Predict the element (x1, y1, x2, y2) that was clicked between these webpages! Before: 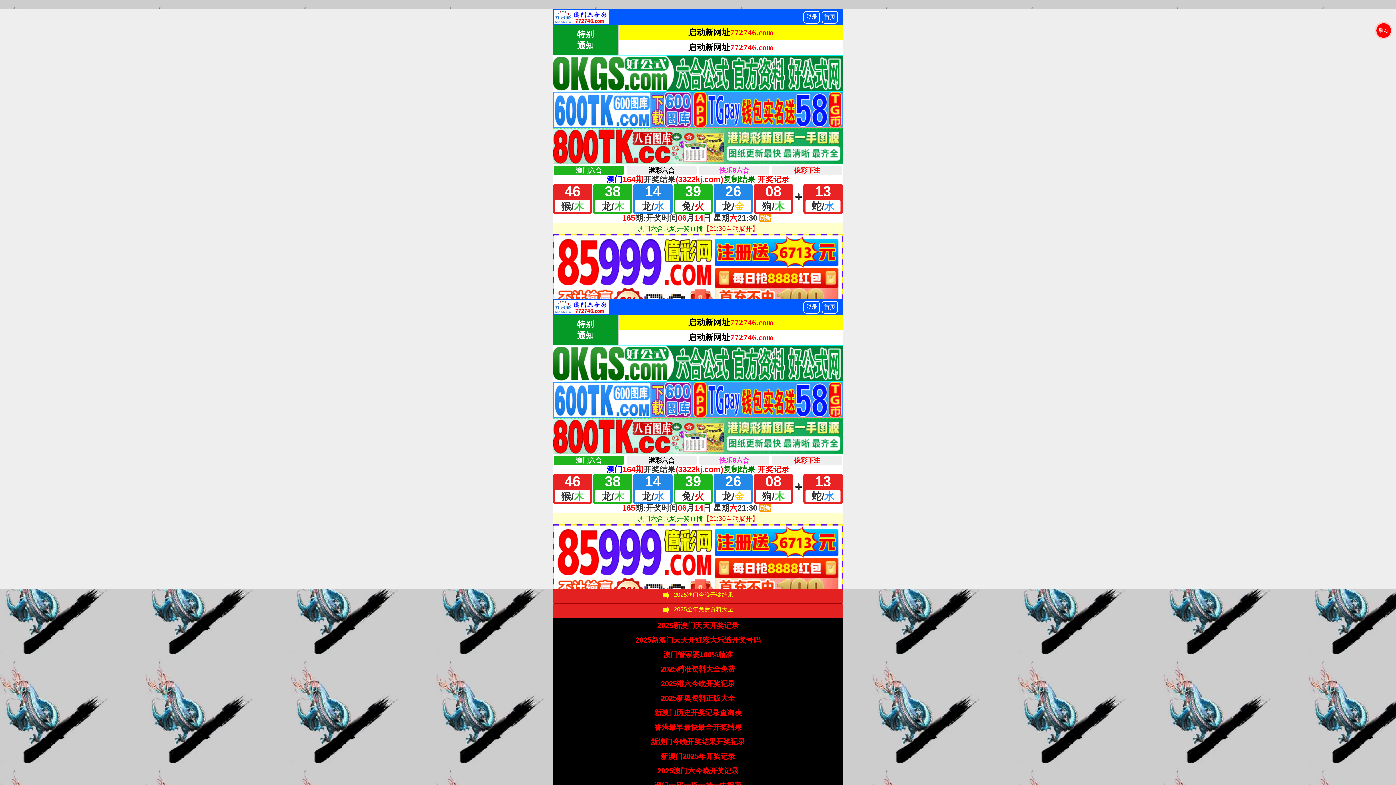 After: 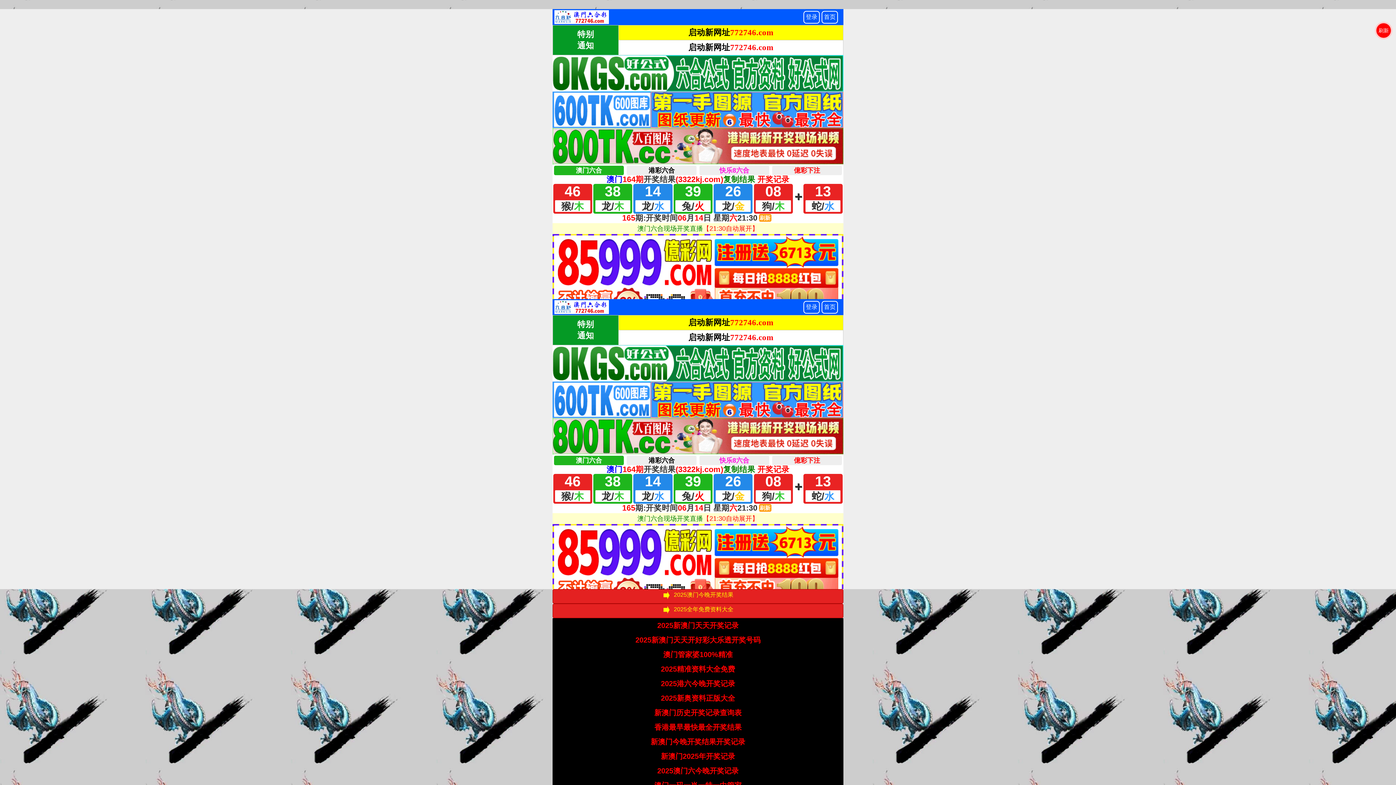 Action: label: 新澳门今晚开奖结果开奖记录 bbox: (650, 736, 745, 747)